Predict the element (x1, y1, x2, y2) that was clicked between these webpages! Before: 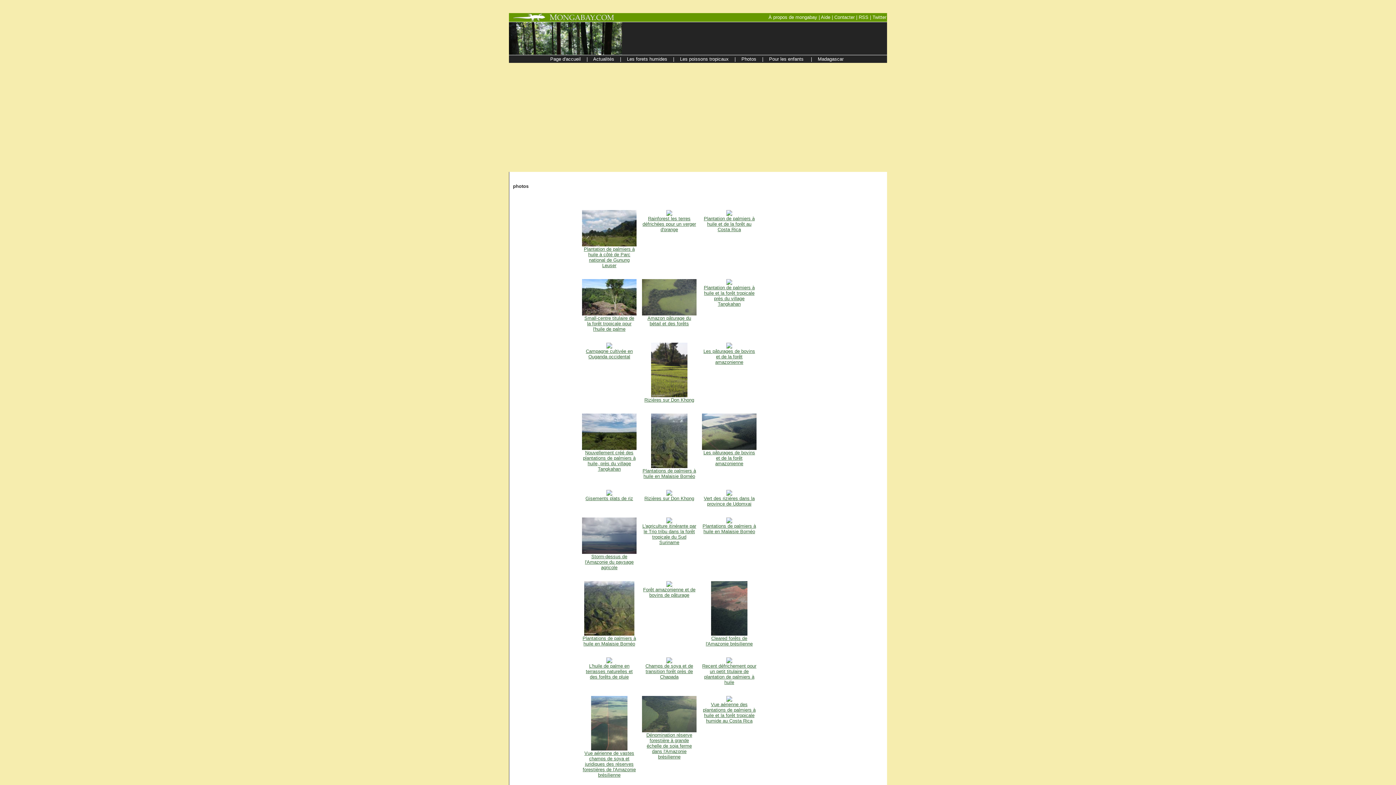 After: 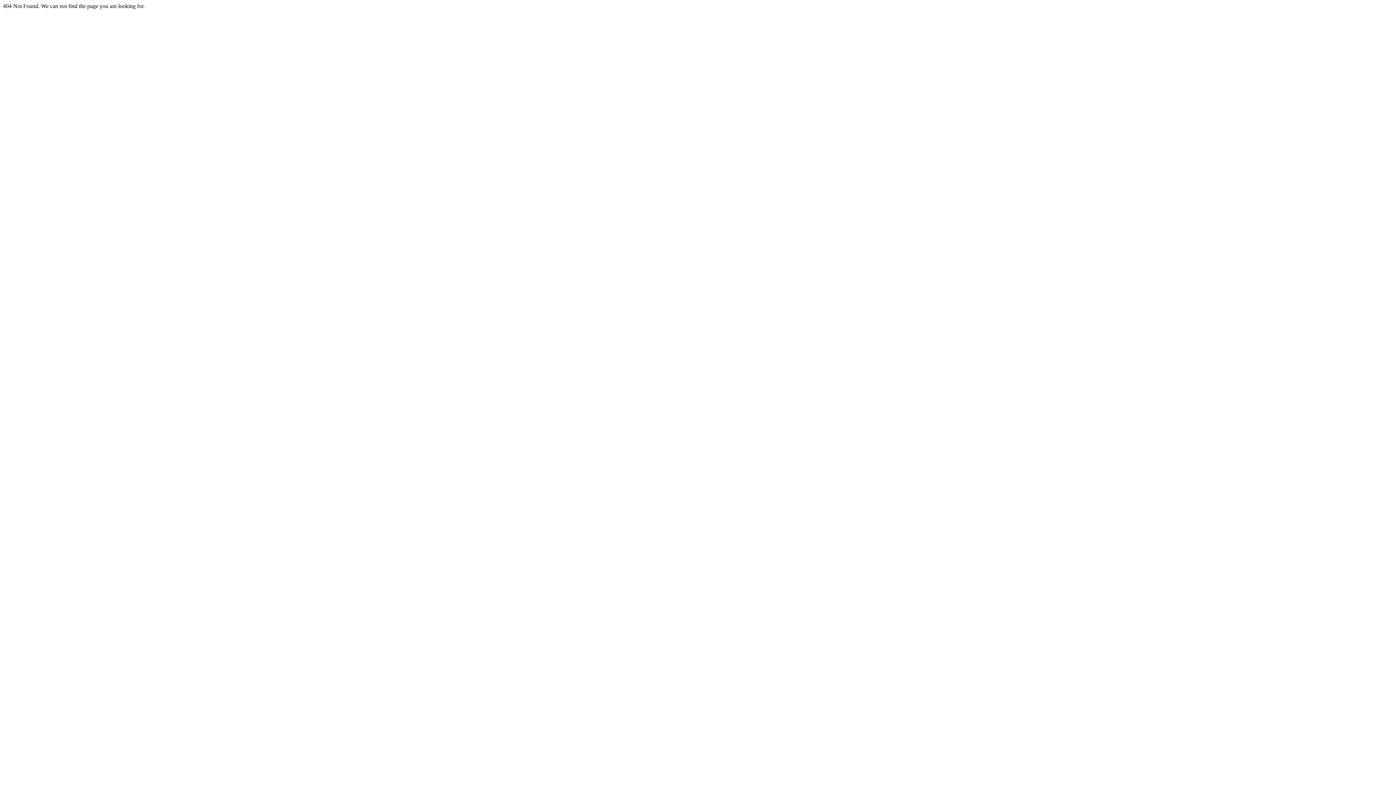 Action: bbox: (702, 519, 756, 534) label: 
Plantations de palmiers à huile en Malaisie Bornéo